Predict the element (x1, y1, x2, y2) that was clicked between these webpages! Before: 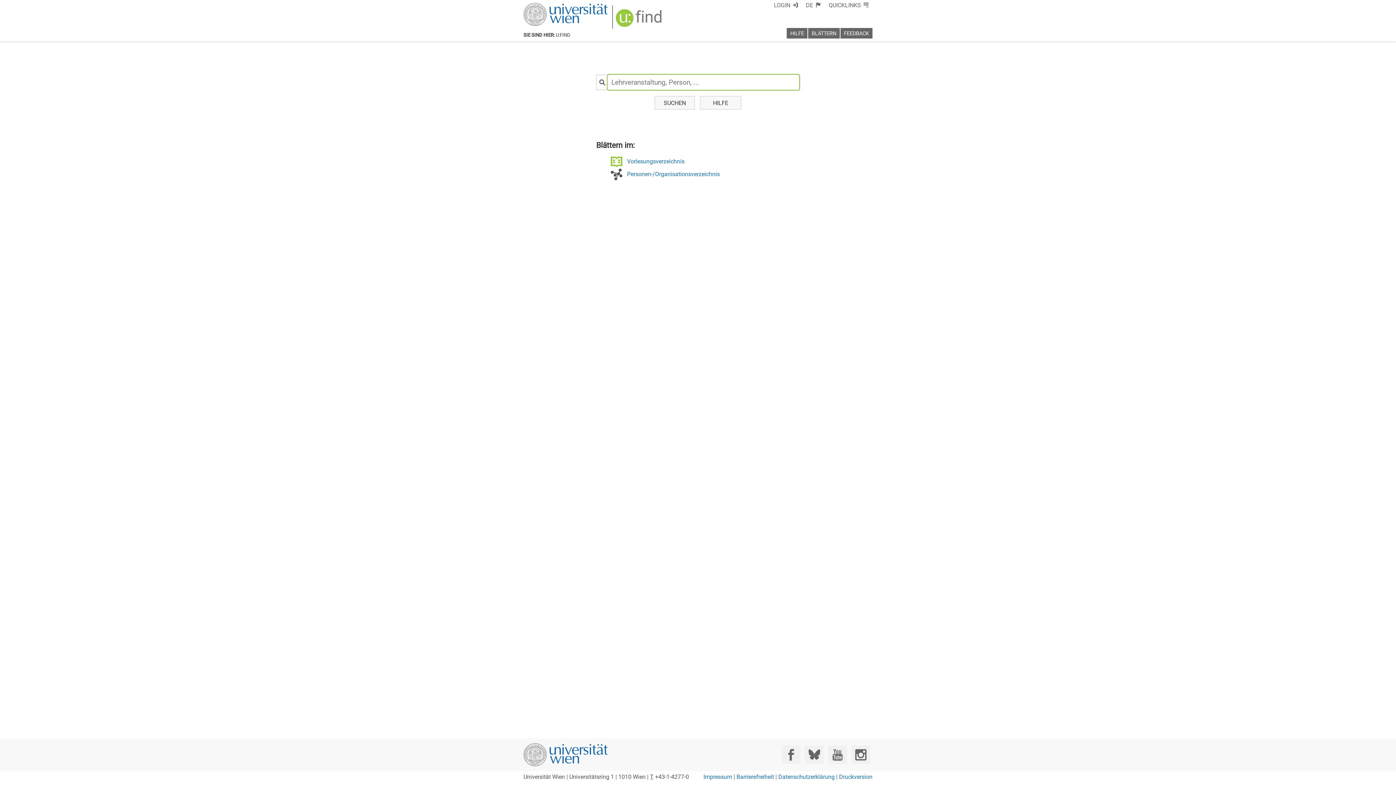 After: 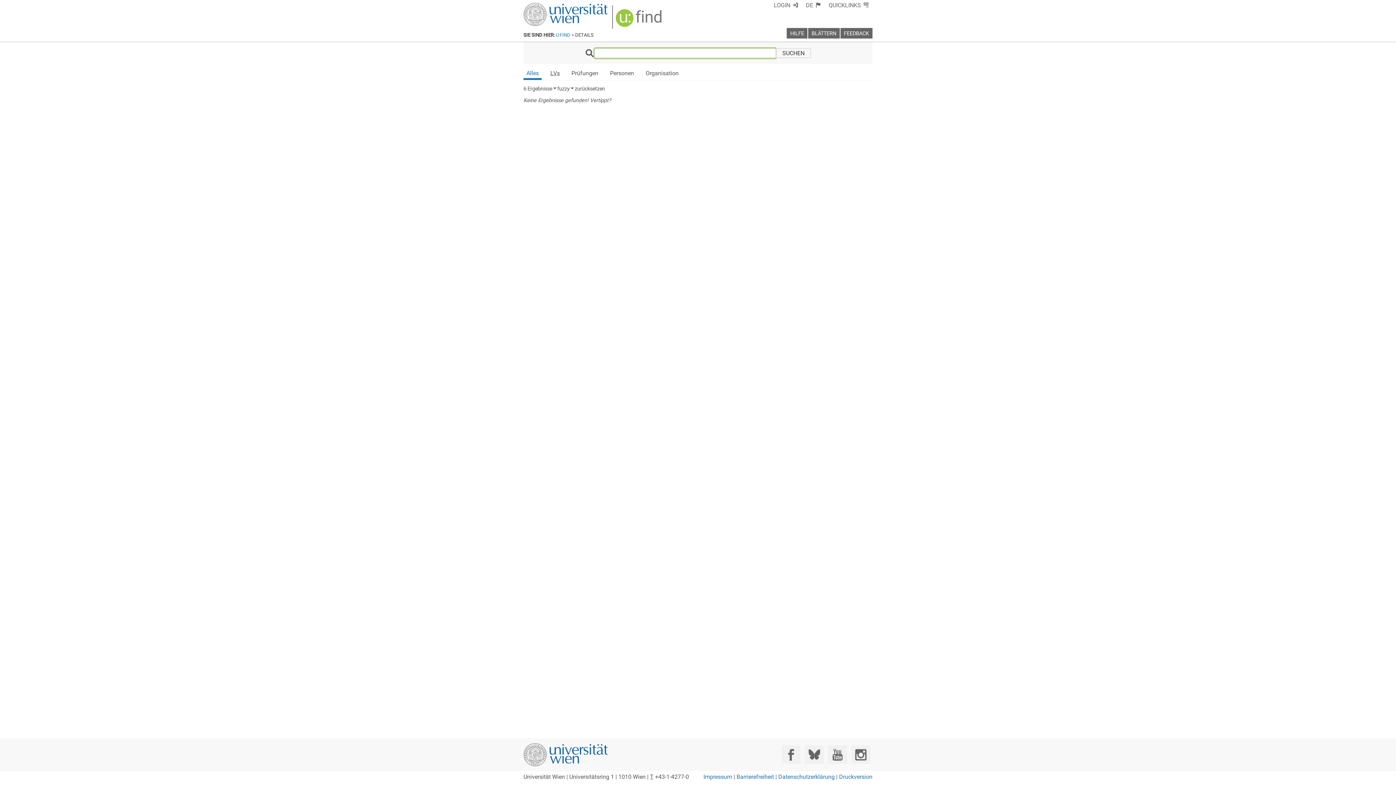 Action: bbox: (654, 96, 695, 109) label: SUCHEN